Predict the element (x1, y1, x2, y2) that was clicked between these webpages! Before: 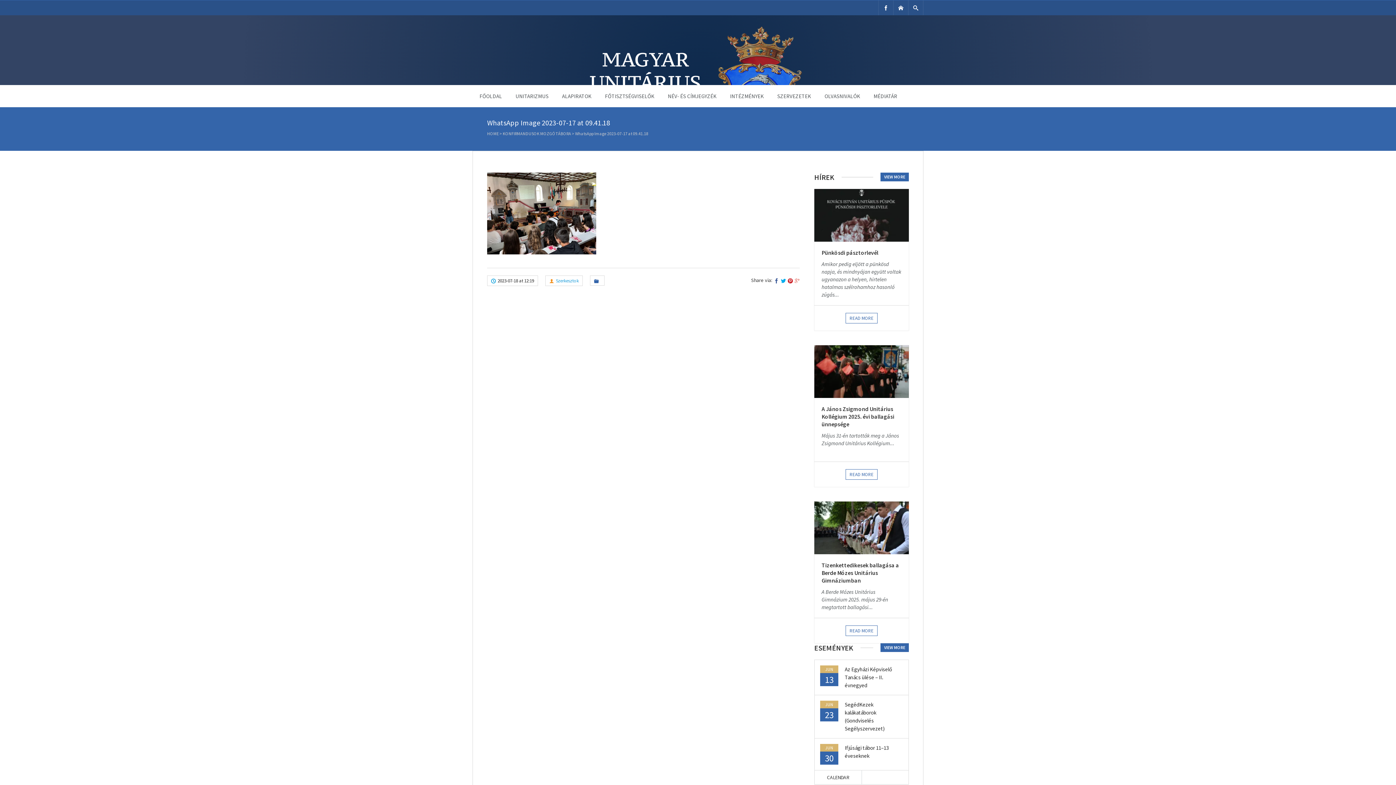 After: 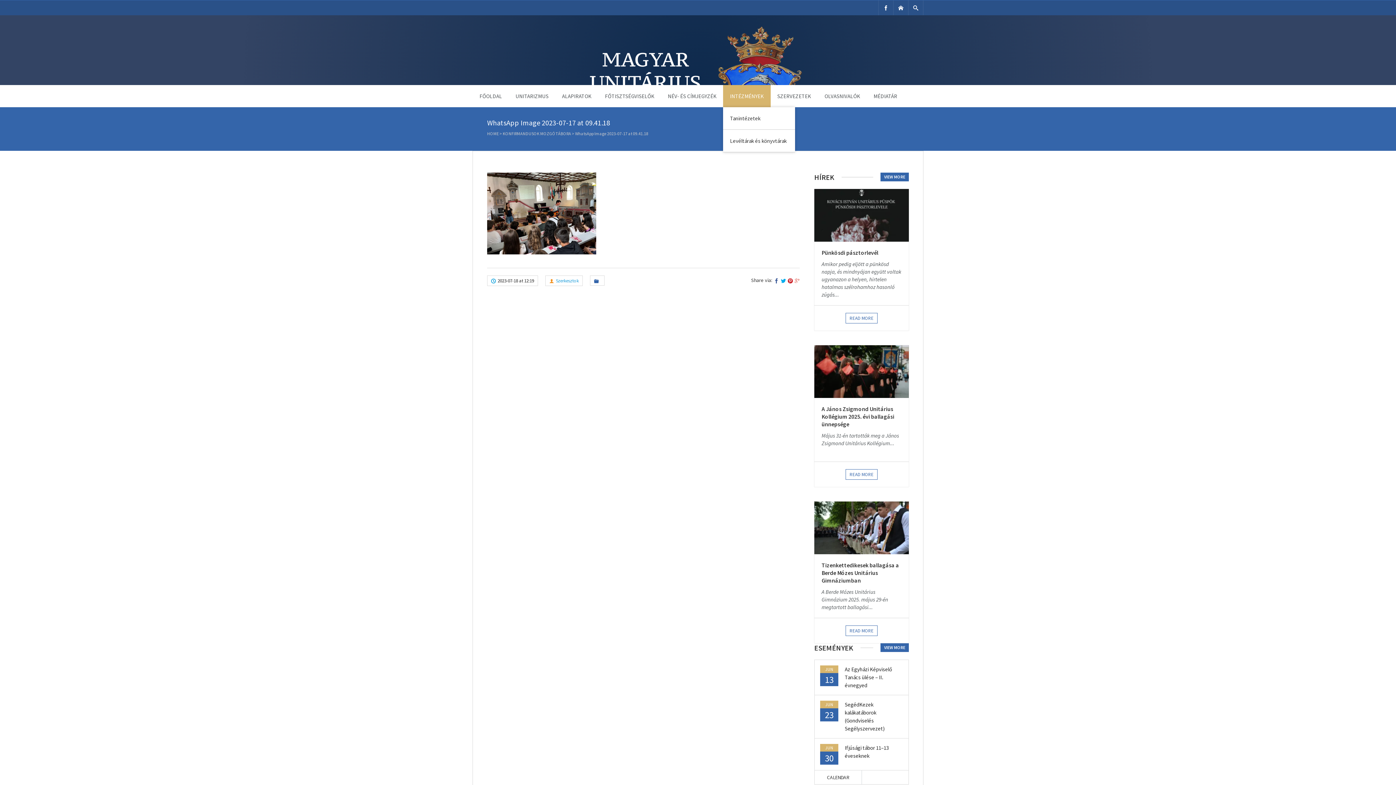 Action: bbox: (723, 85, 770, 107) label: INTÉZMÉNYEK